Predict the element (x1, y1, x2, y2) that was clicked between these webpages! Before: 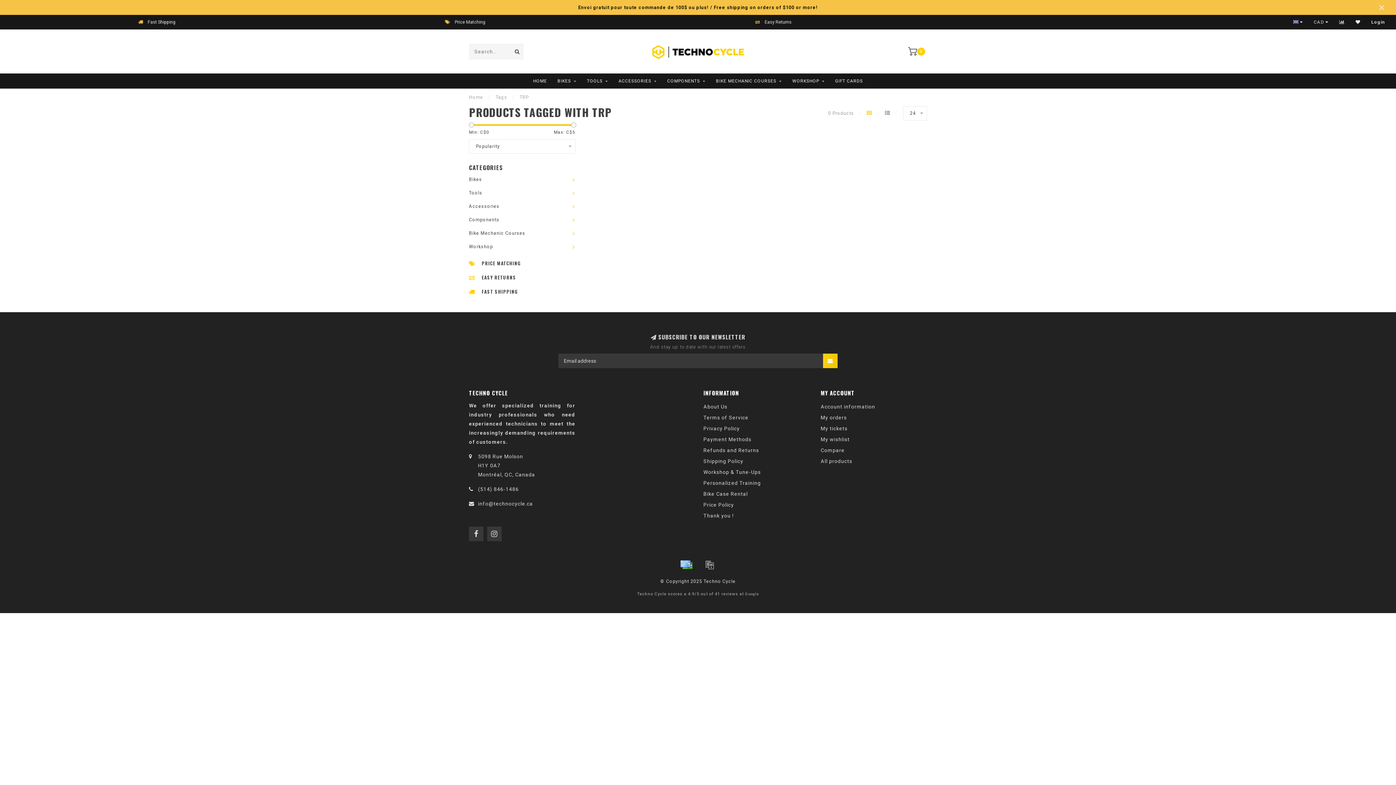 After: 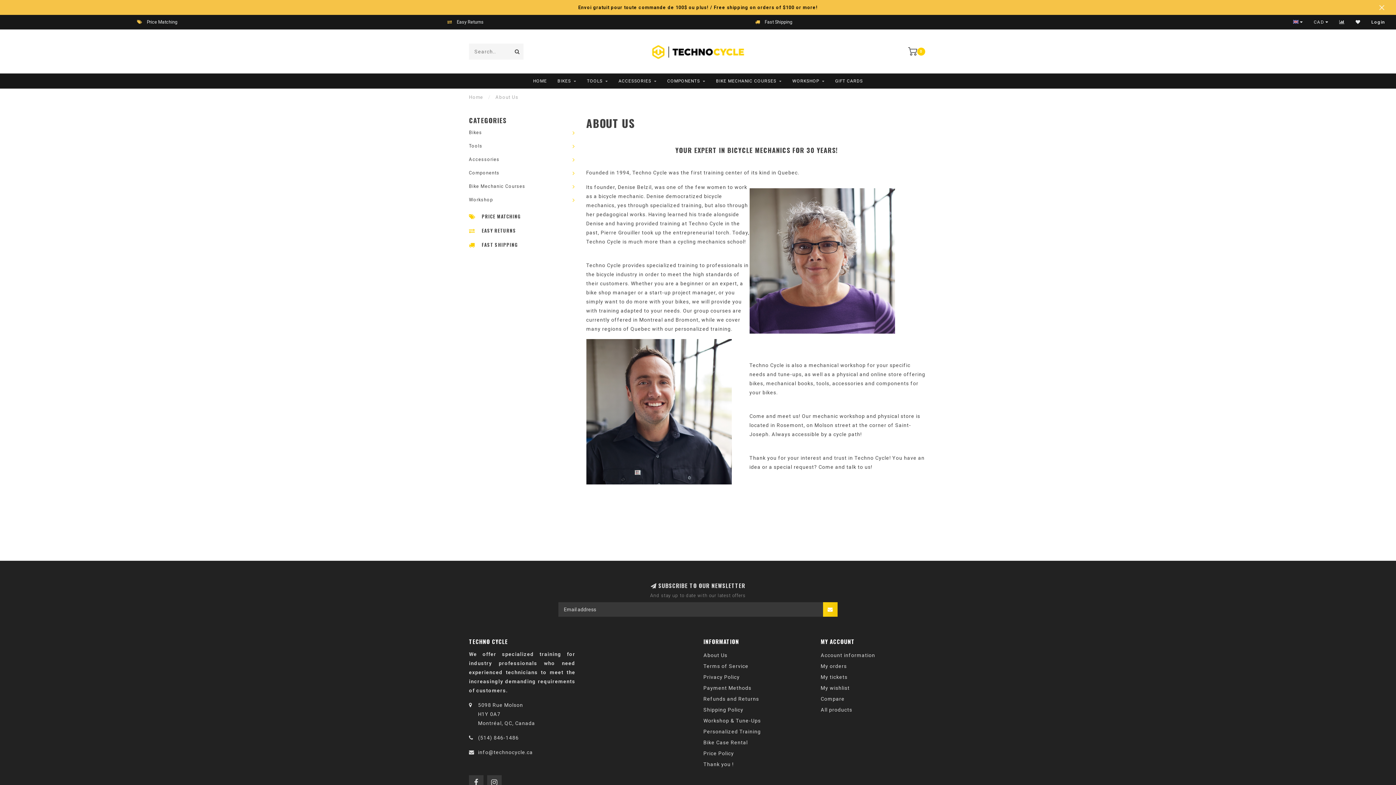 Action: label: About Us bbox: (703, 401, 727, 412)